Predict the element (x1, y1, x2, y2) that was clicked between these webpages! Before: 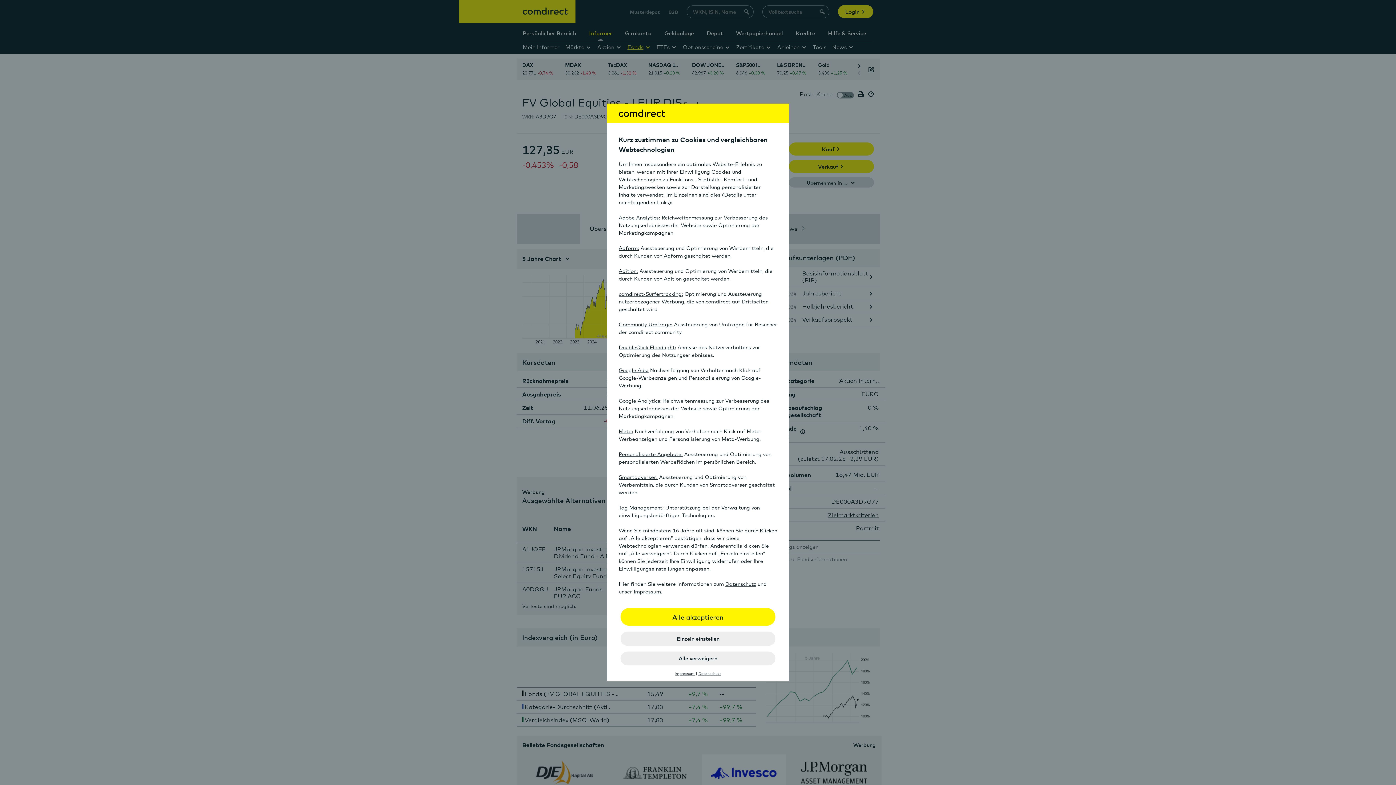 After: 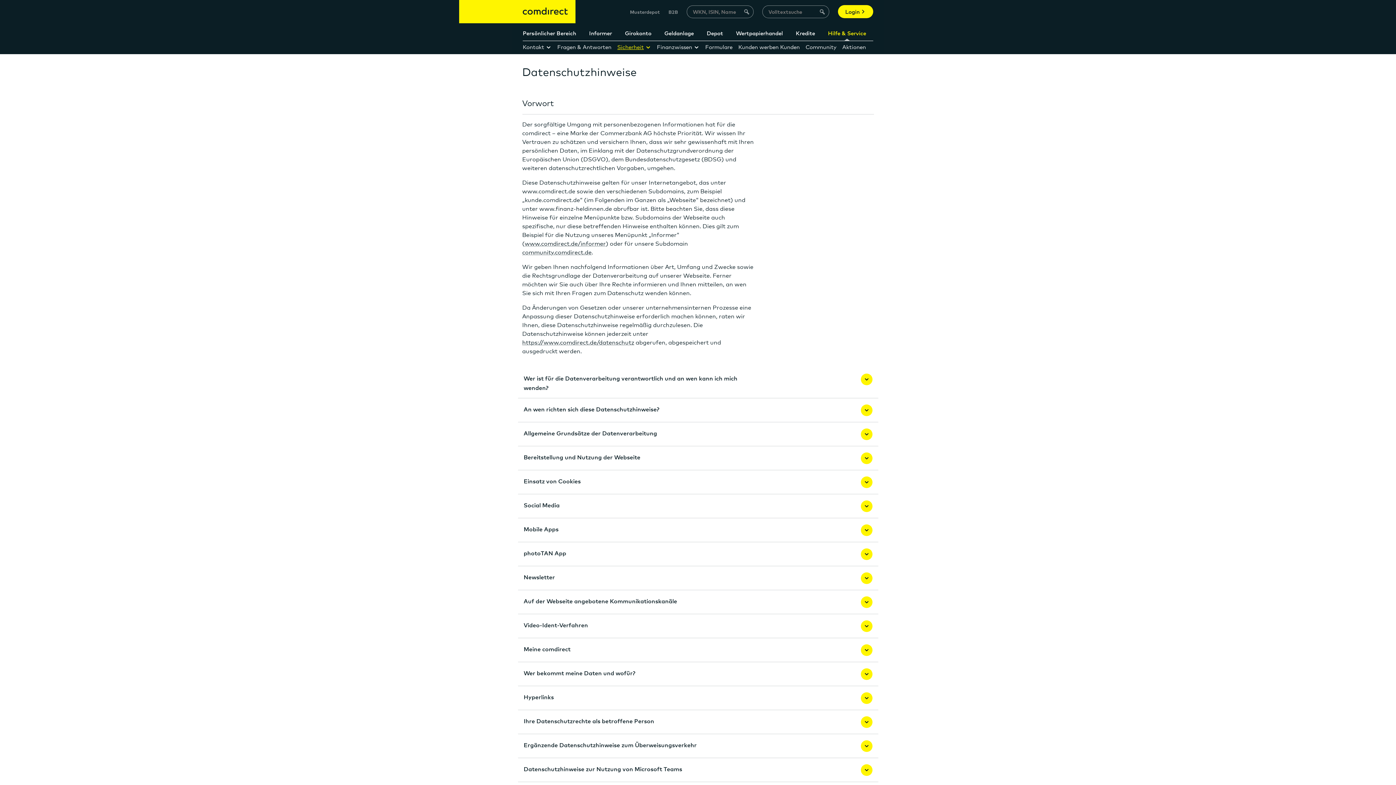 Action: label: Datenschutz bbox: (698, 671, 721, 676)